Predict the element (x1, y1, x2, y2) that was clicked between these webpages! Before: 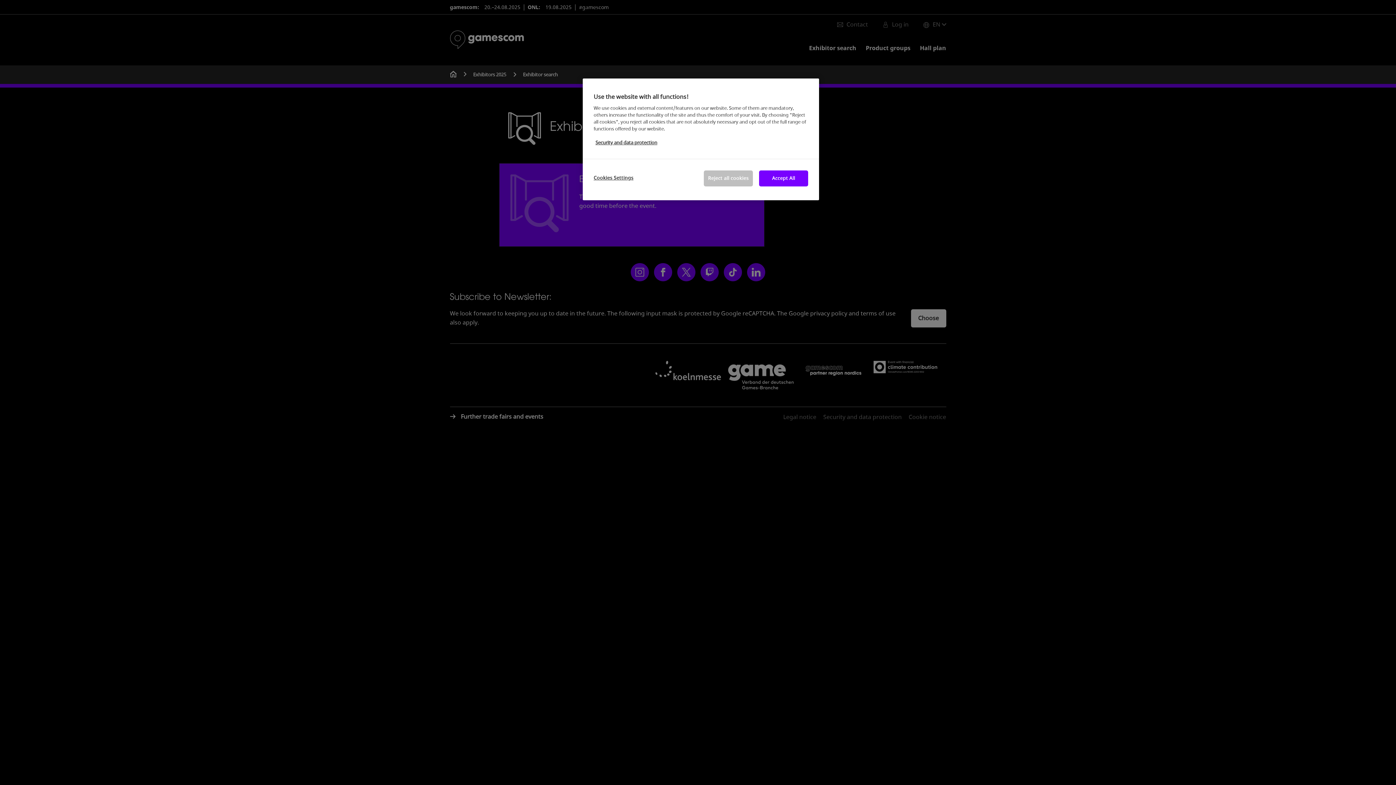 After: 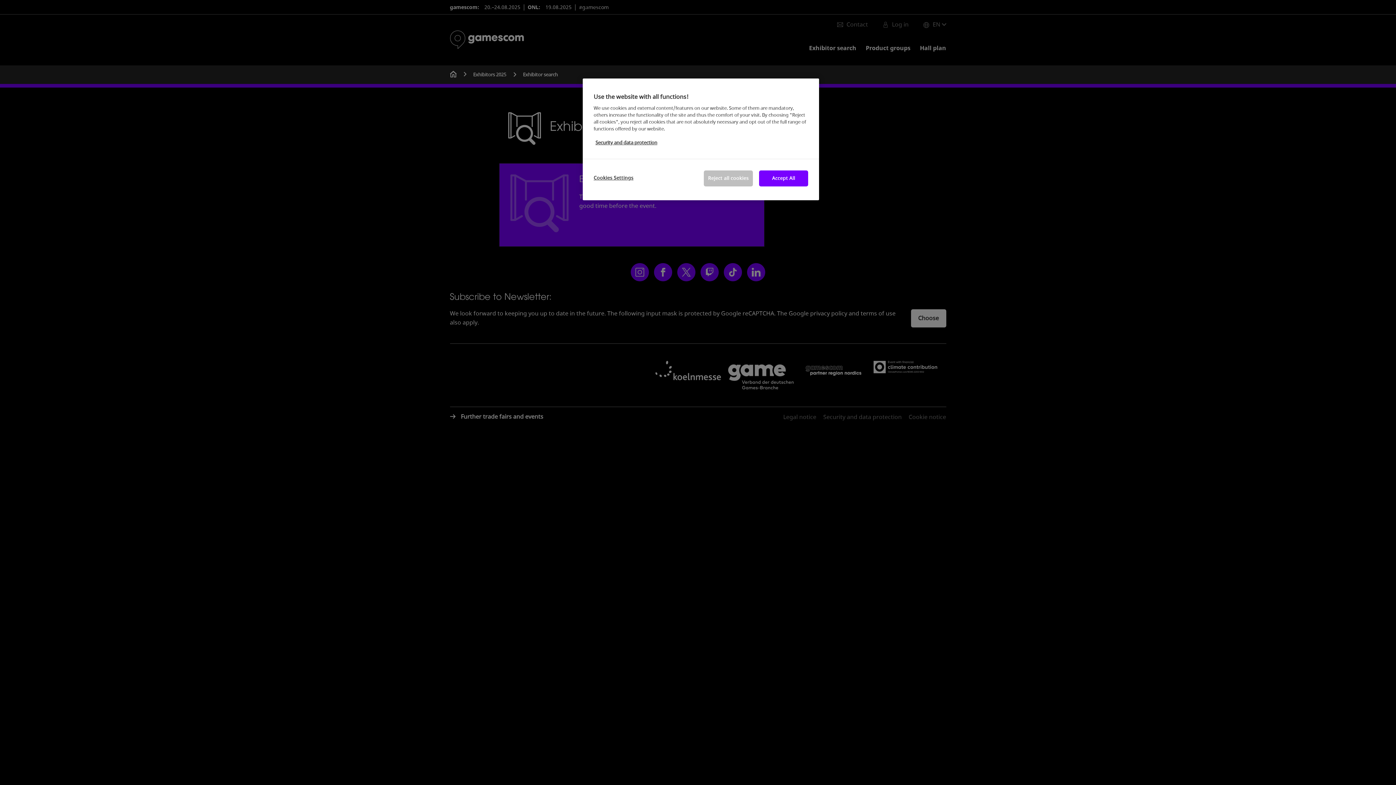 Action: label: More information about your privacy, opens in a new tab bbox: (595, 139, 657, 146)